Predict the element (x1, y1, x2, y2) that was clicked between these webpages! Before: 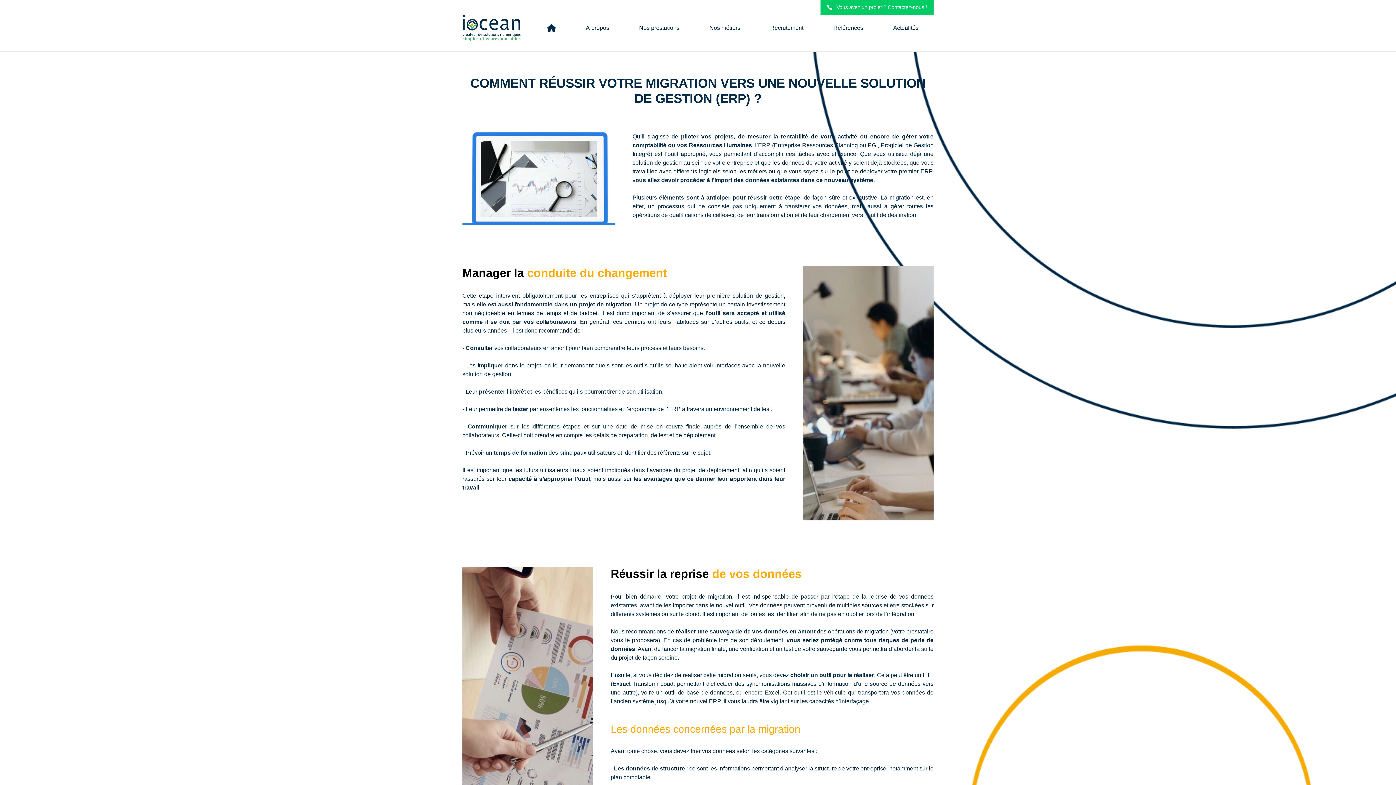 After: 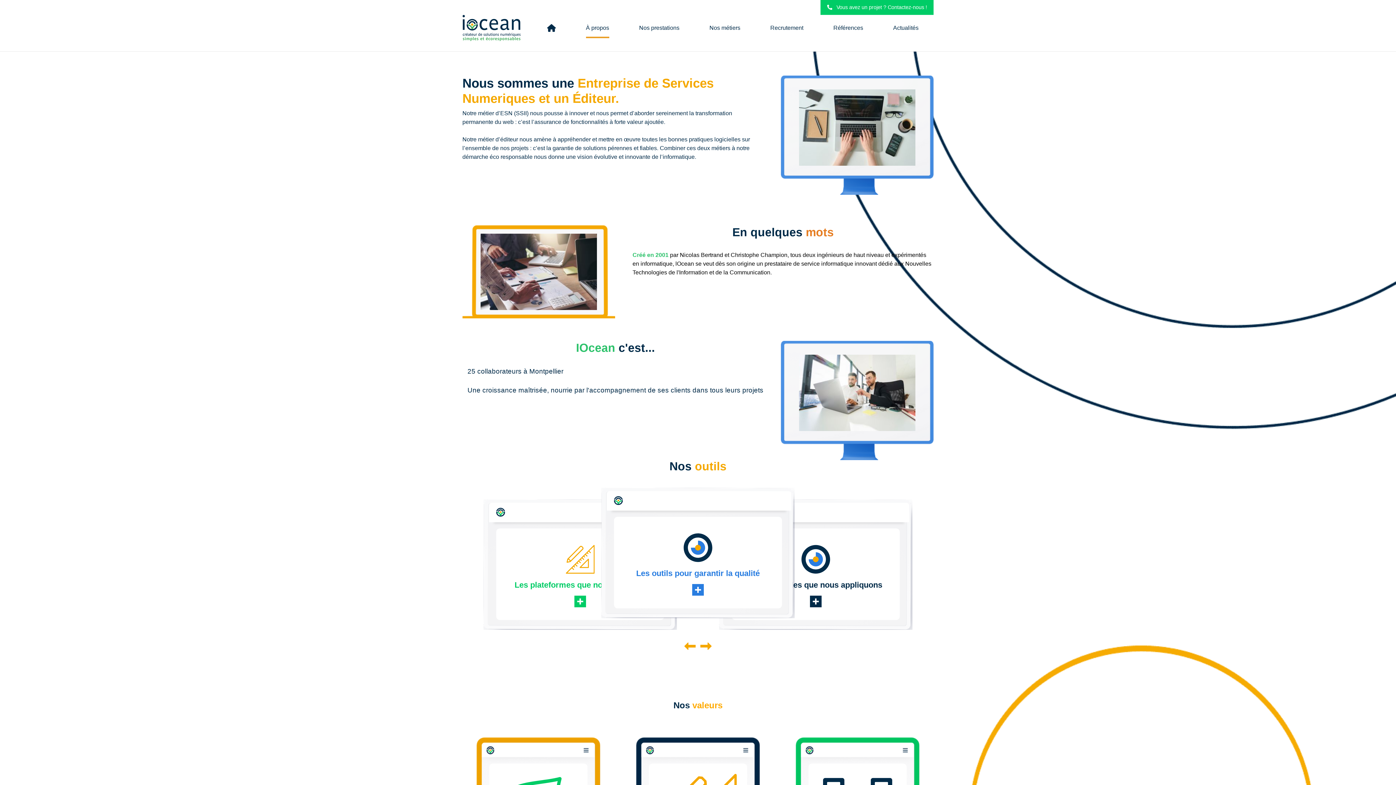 Action: label: À propos bbox: (586, 23, 609, 32)